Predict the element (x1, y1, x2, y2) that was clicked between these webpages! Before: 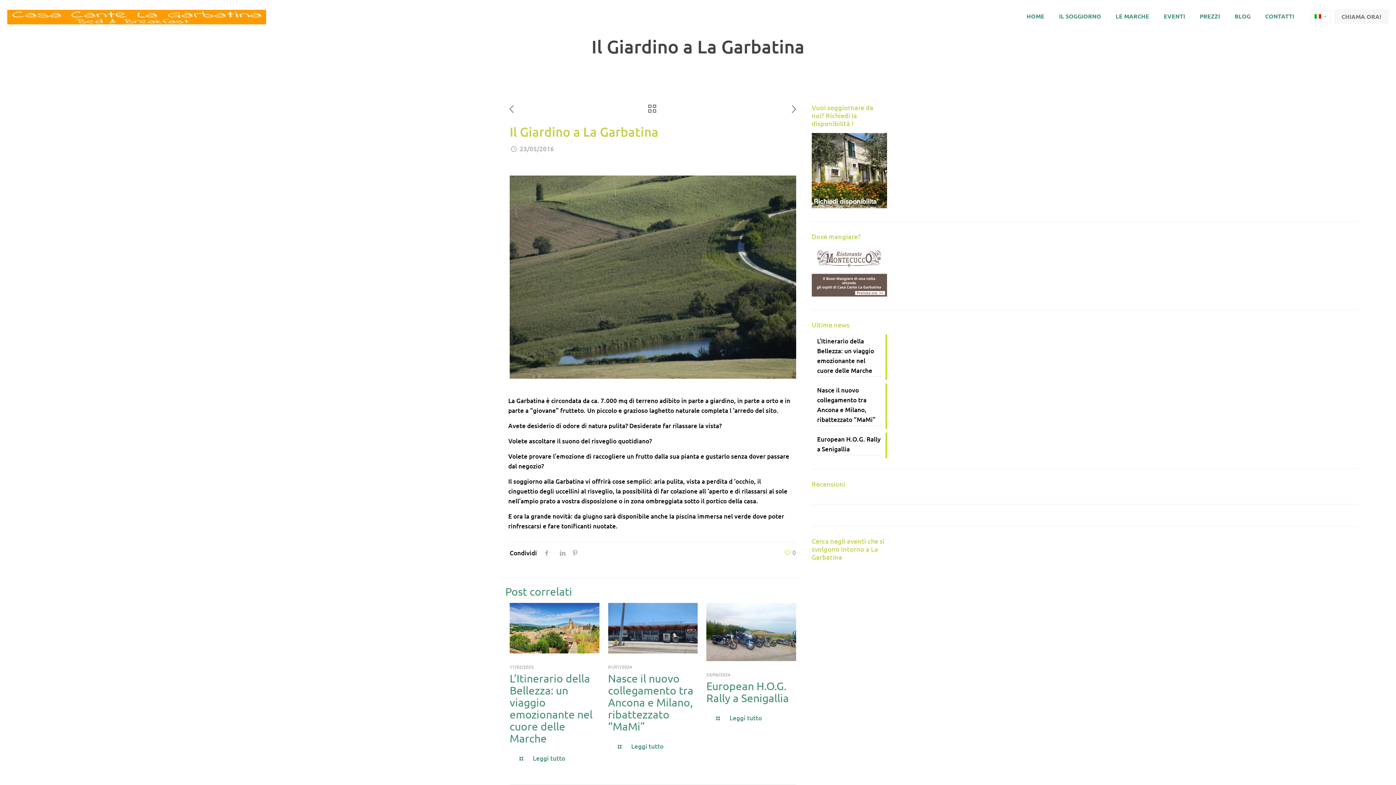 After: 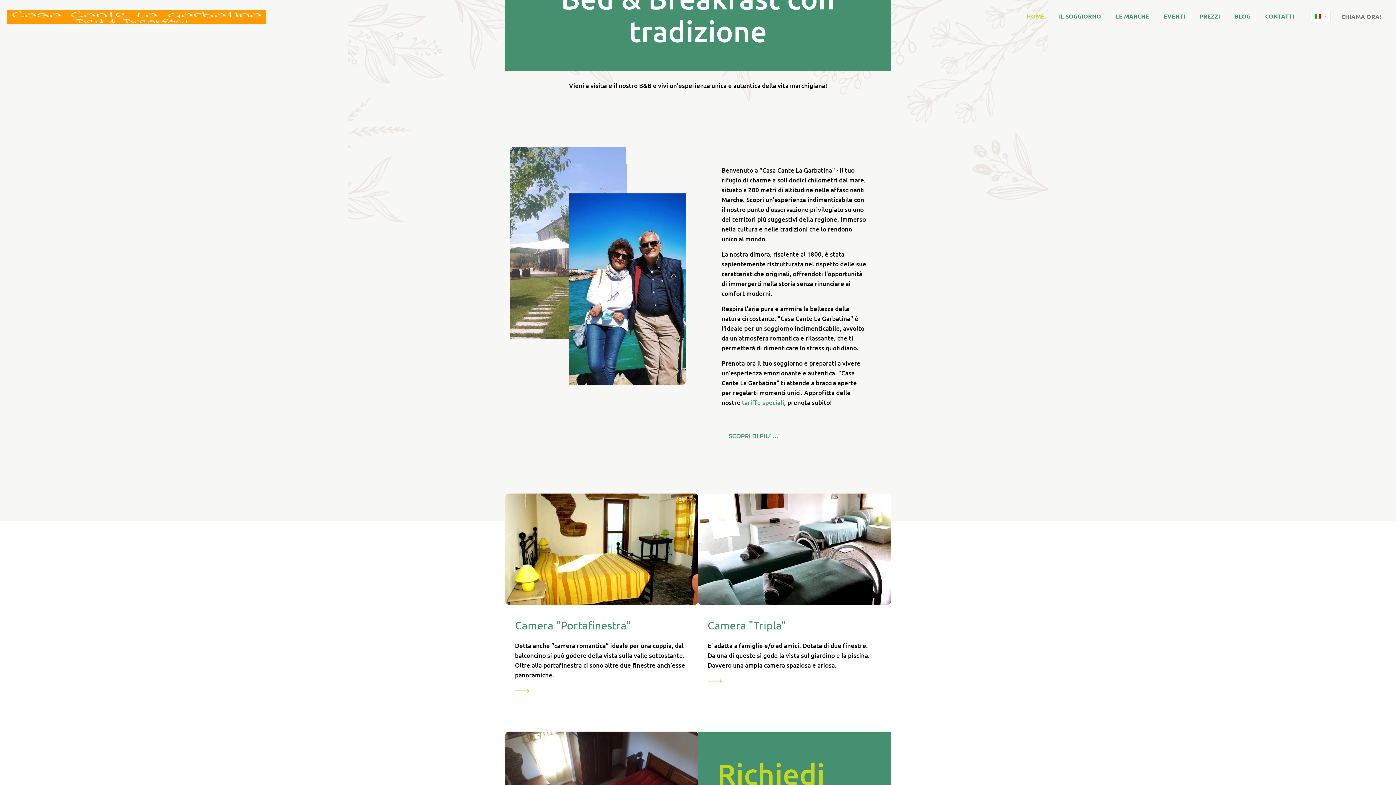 Action: bbox: (7, 0, 266, 32)